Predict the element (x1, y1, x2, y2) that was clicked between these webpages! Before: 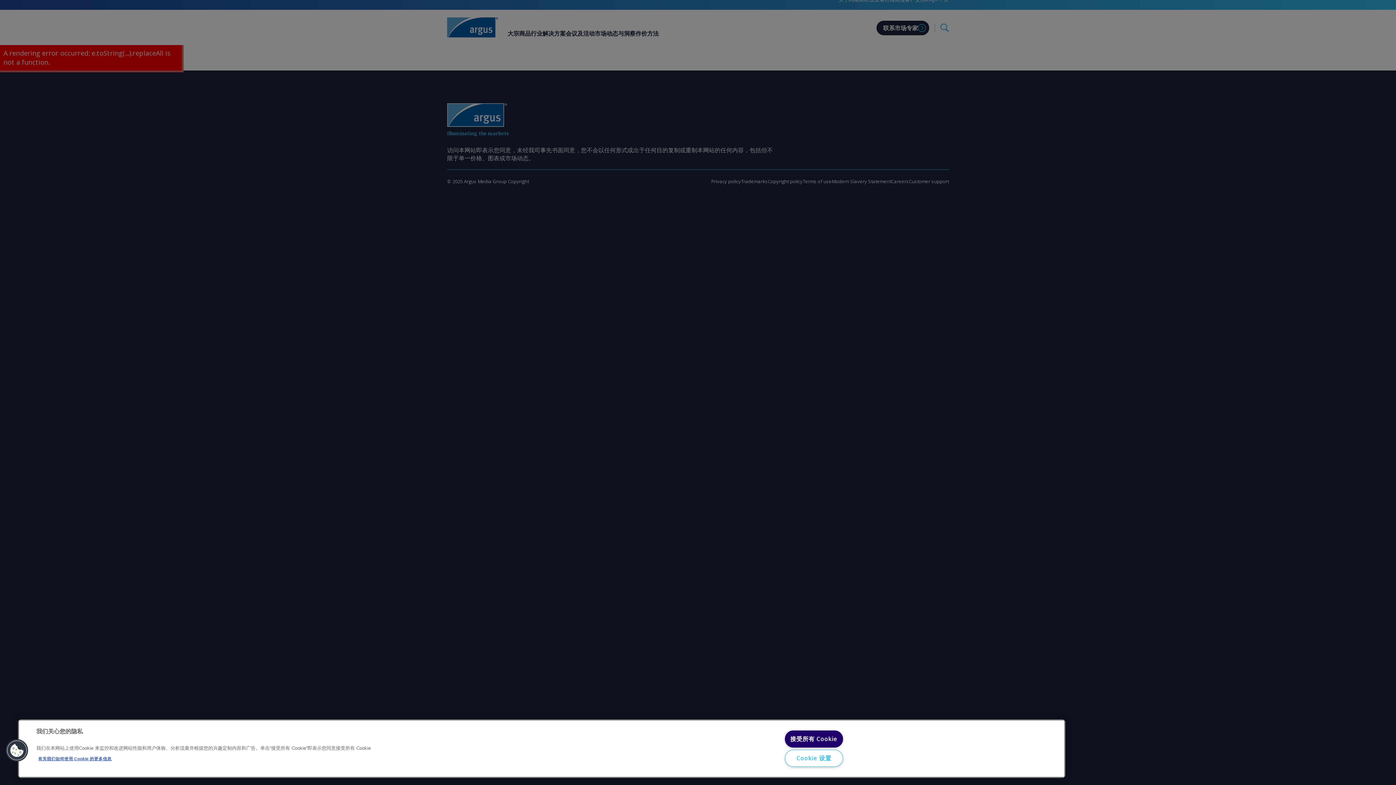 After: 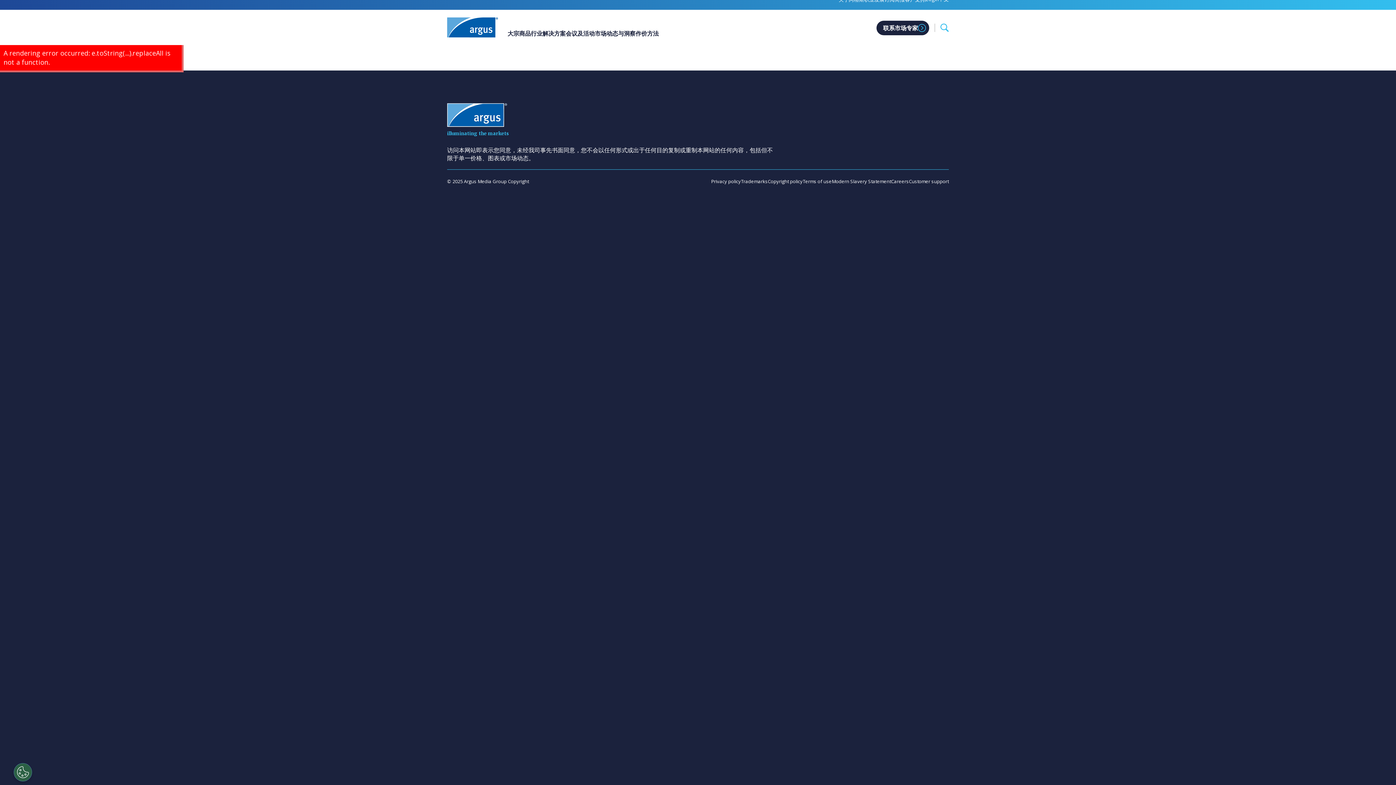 Action: label: 接受所有 Cookie bbox: (785, 730, 843, 748)